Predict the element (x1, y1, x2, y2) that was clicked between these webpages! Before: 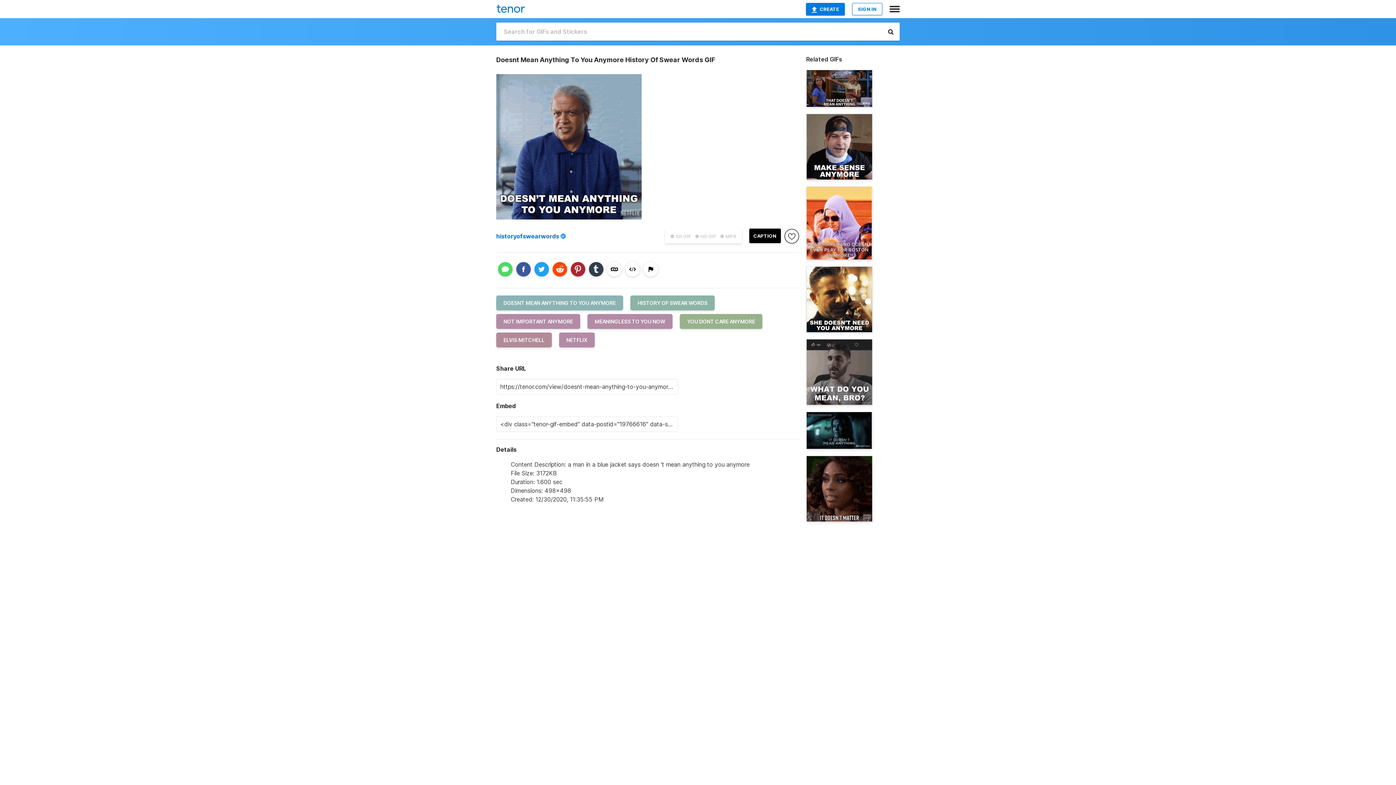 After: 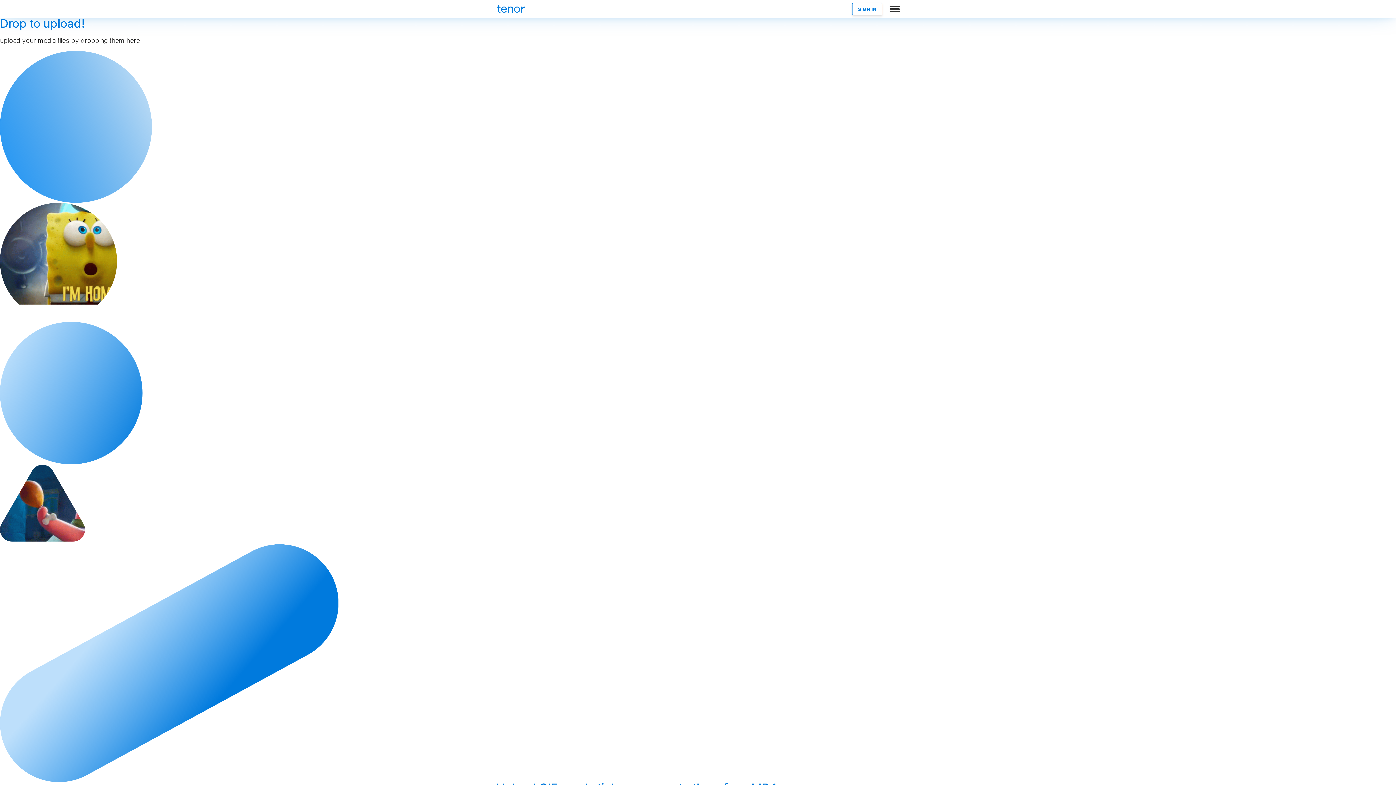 Action: bbox: (749, 228, 780, 243) label: CAPTION